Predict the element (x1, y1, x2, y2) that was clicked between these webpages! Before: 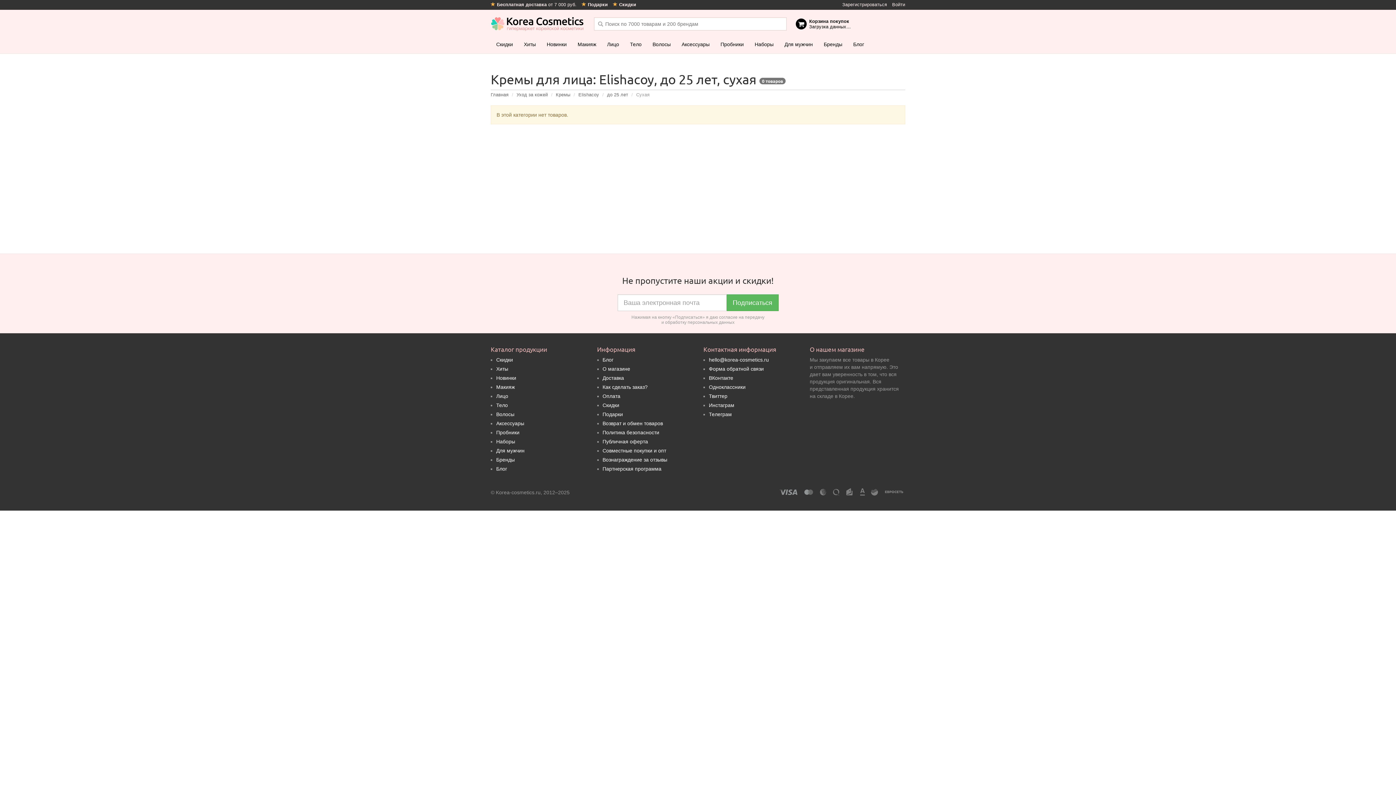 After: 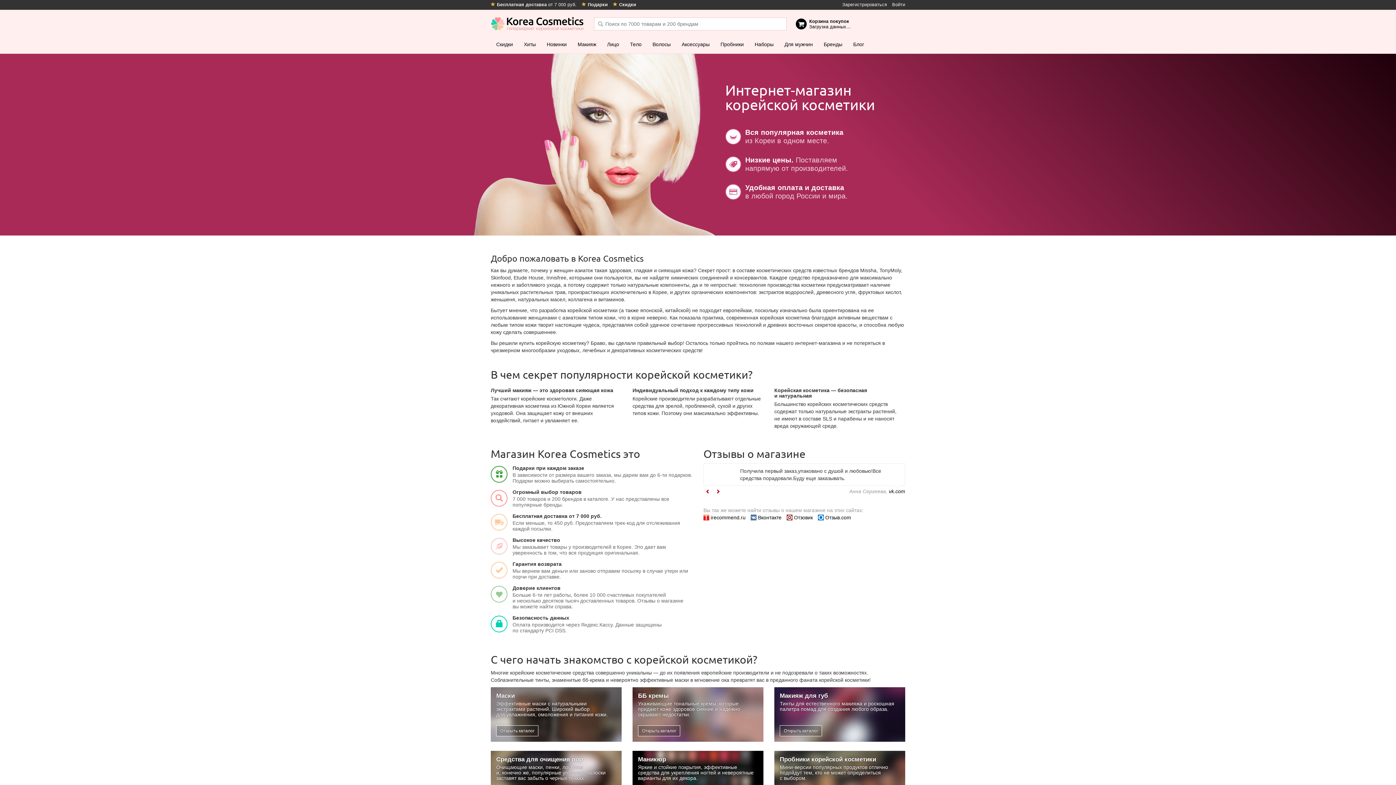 Action: bbox: (490, 92, 508, 97) label: Главная